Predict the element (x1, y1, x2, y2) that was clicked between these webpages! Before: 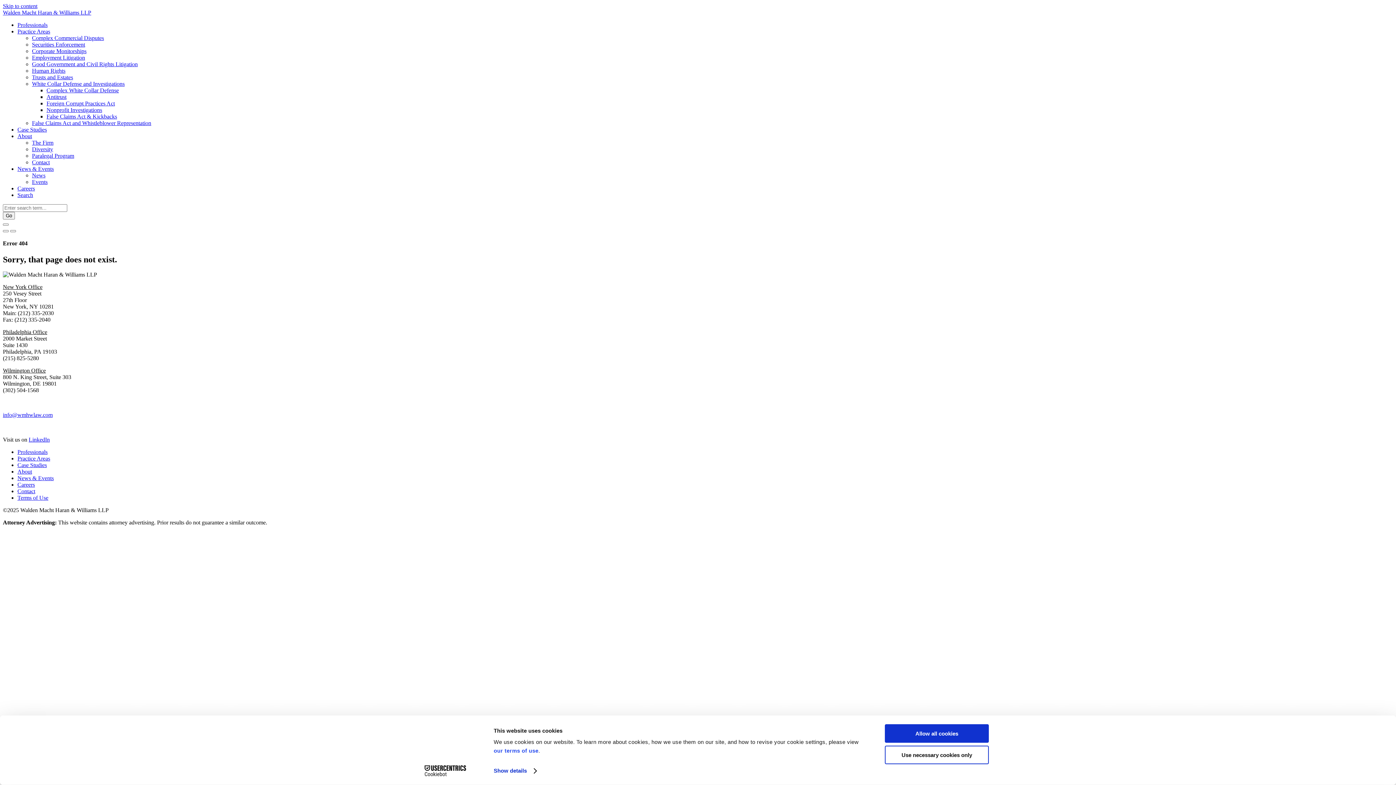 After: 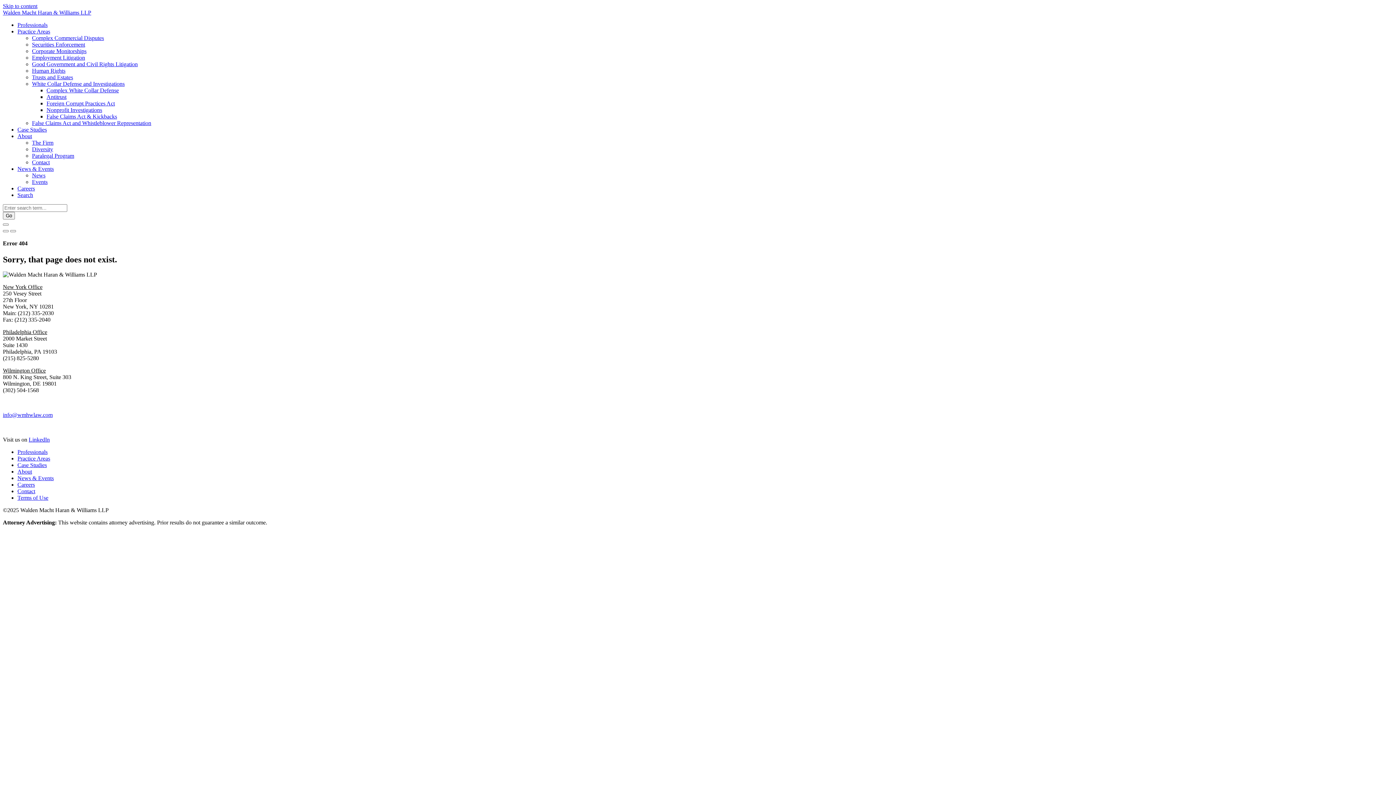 Action: bbox: (885, 724, 989, 743) label: Allow all cookies